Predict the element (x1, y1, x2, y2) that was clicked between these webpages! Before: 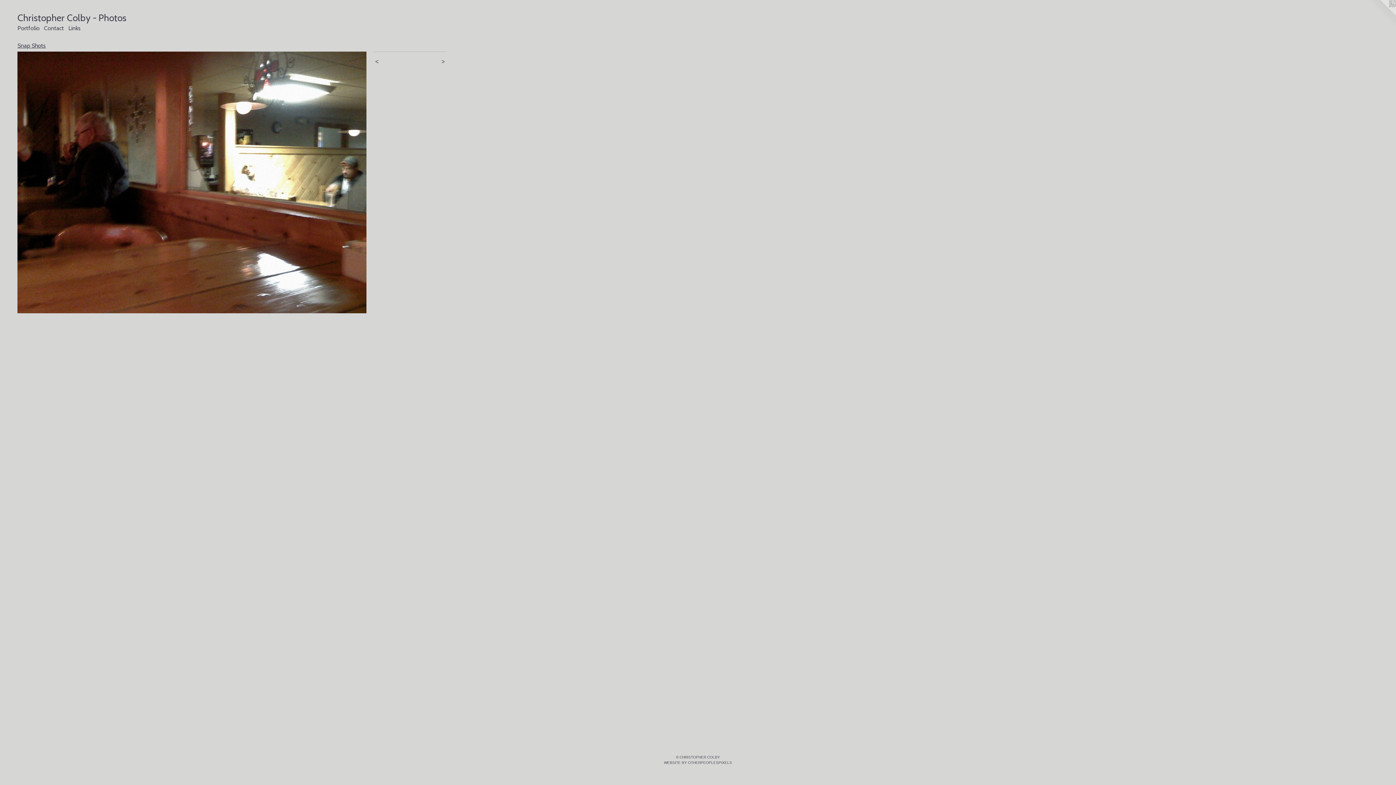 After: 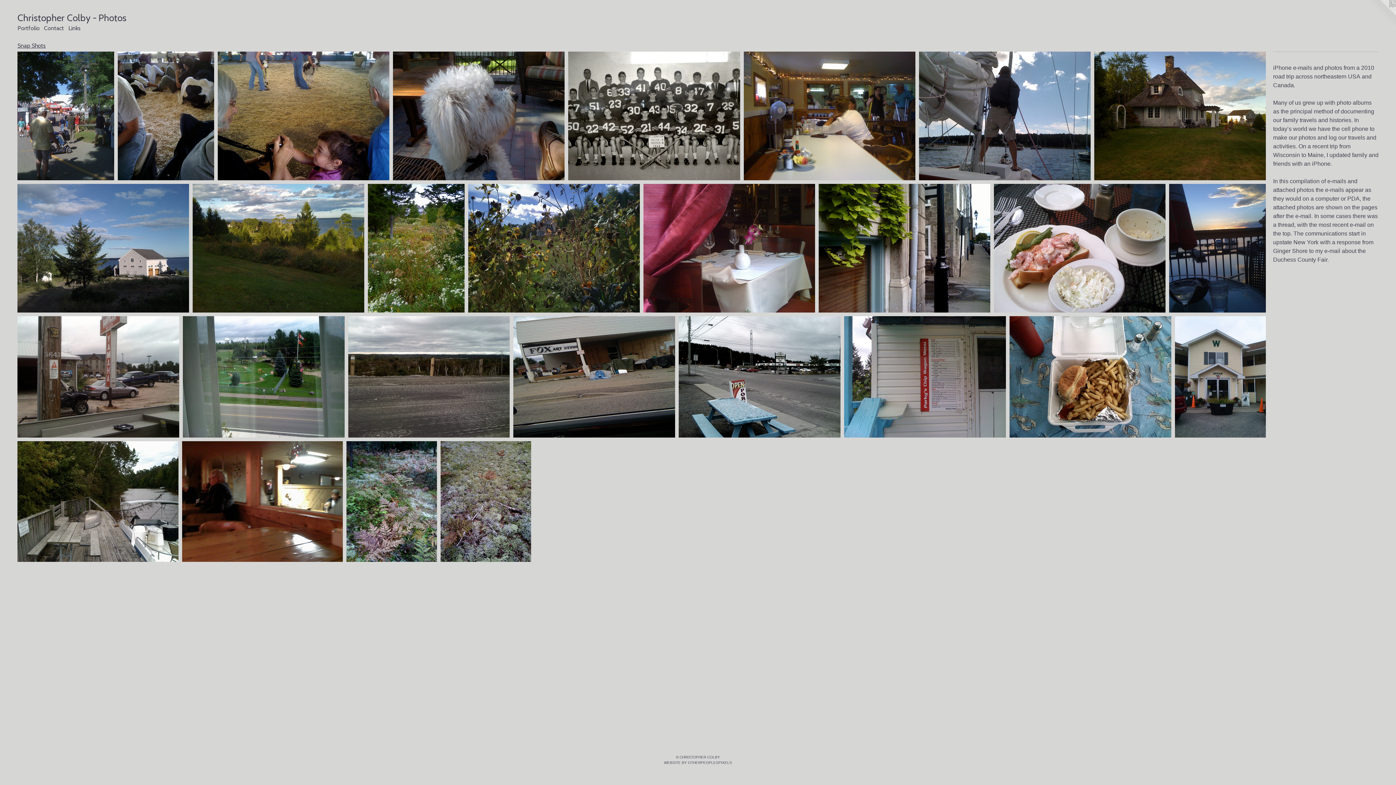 Action: bbox: (17, 42, 45, 49) label: Snap Shots